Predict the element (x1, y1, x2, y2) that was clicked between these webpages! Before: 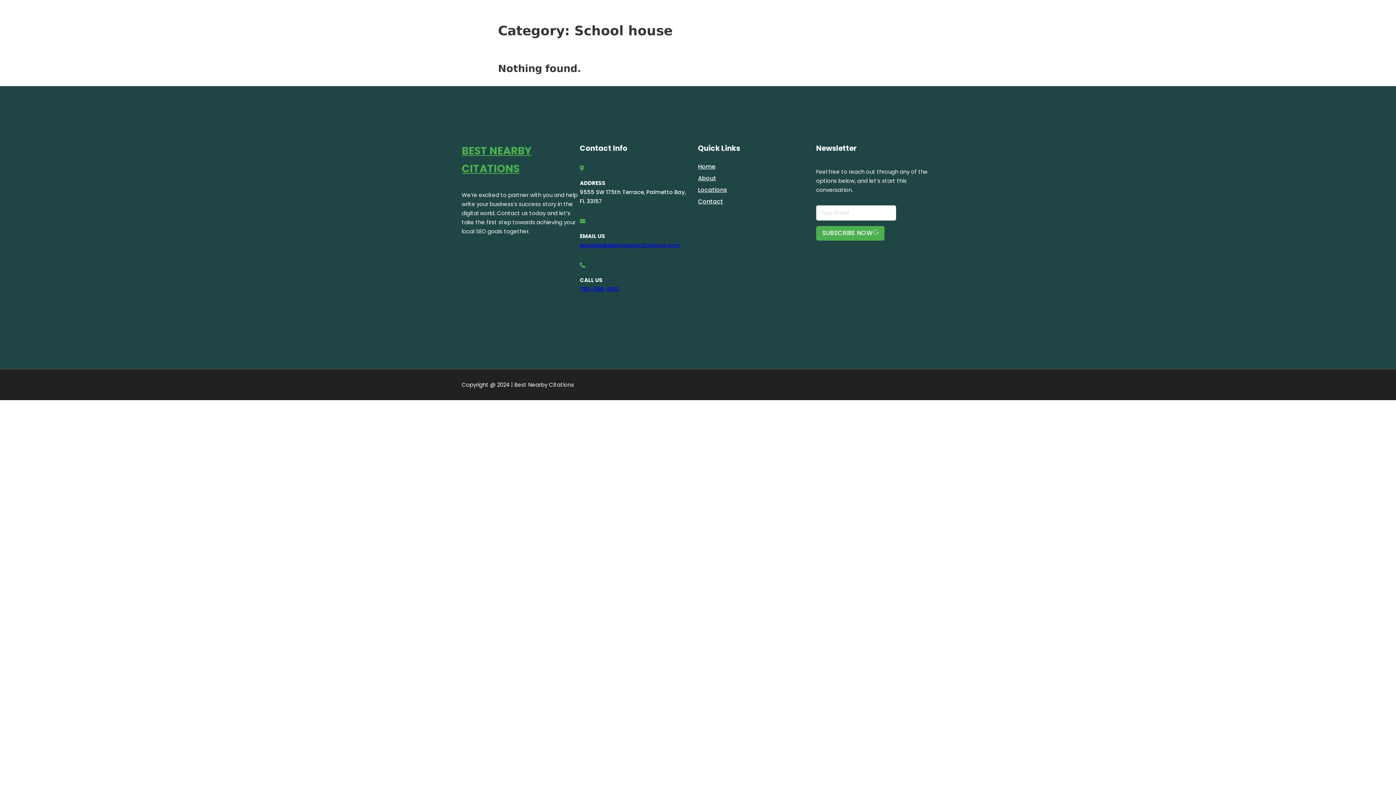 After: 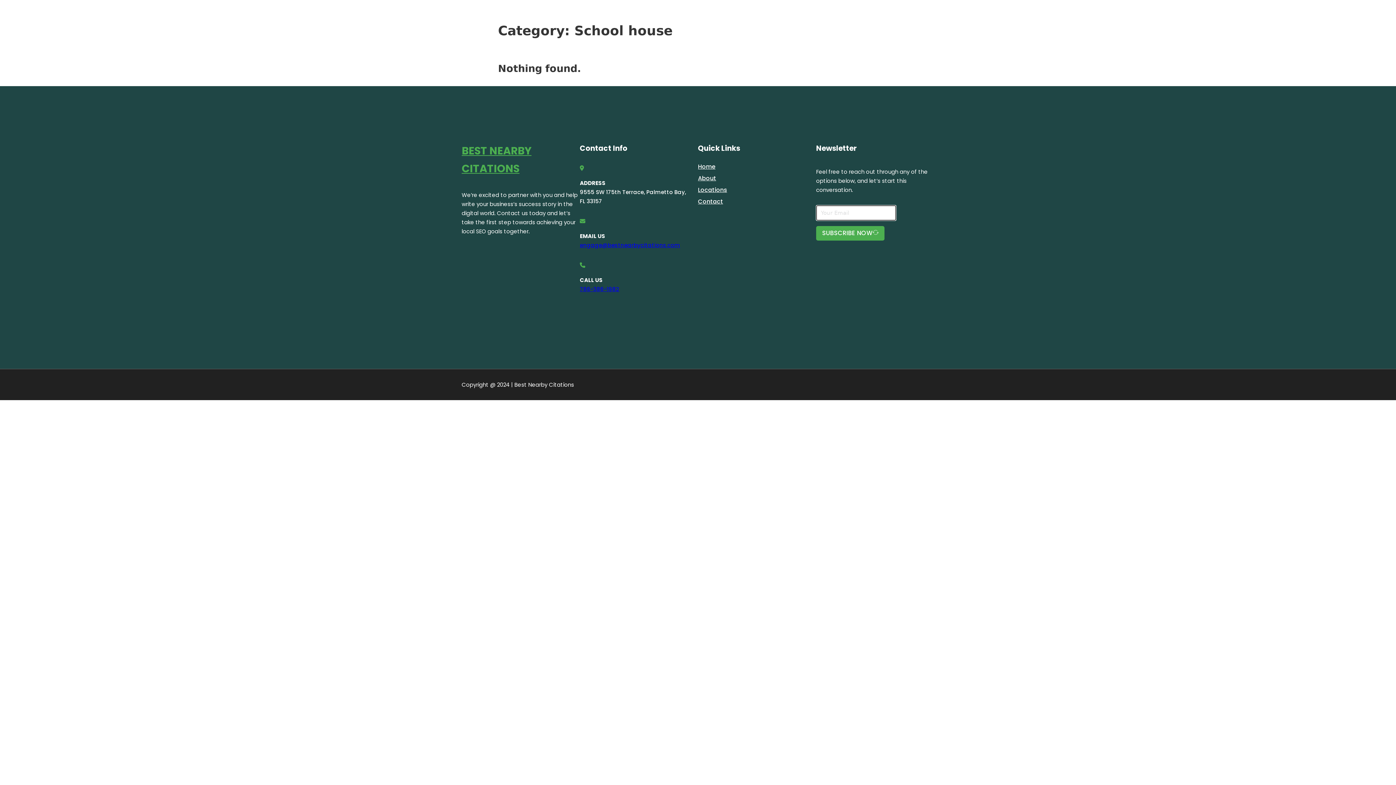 Action: bbox: (816, 226, 884, 240) label: SUBSCRIBE NOW